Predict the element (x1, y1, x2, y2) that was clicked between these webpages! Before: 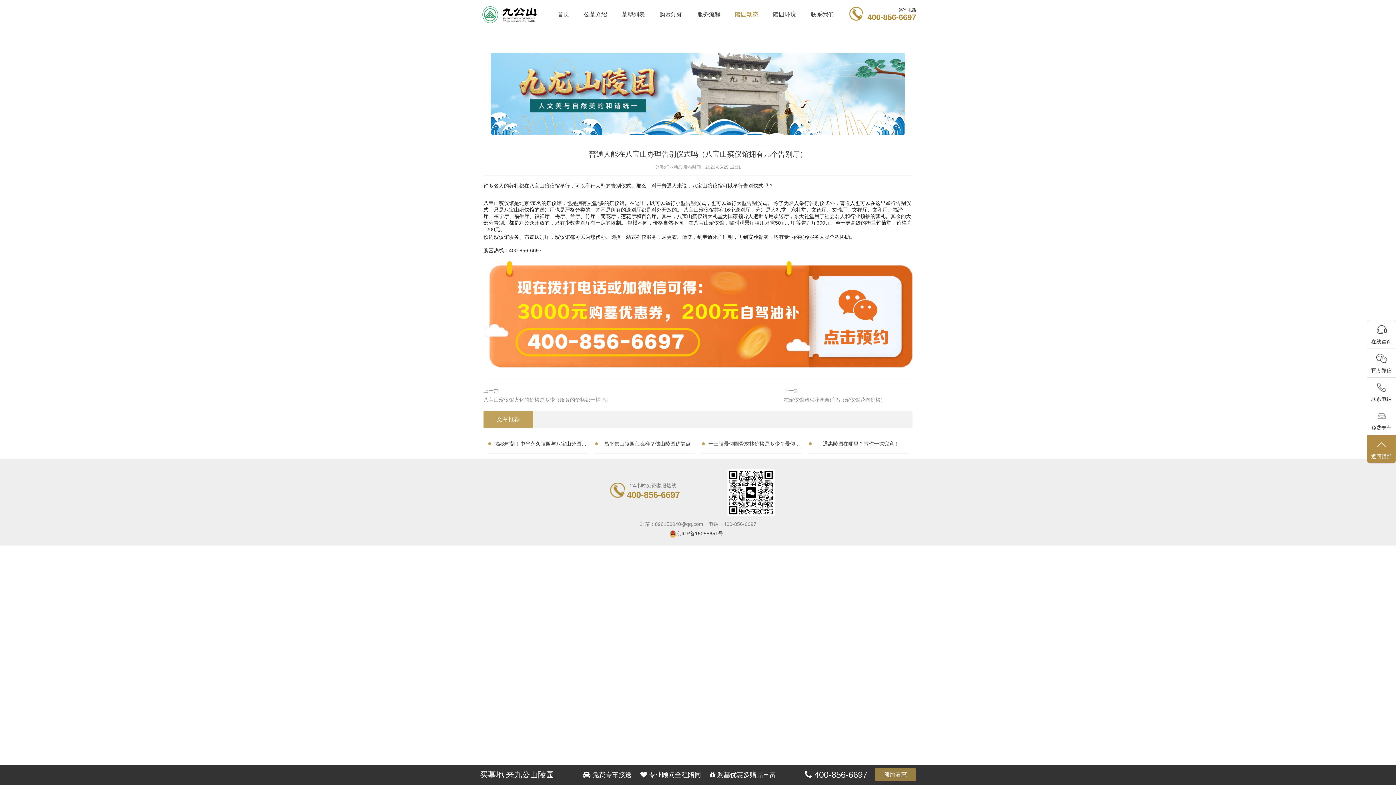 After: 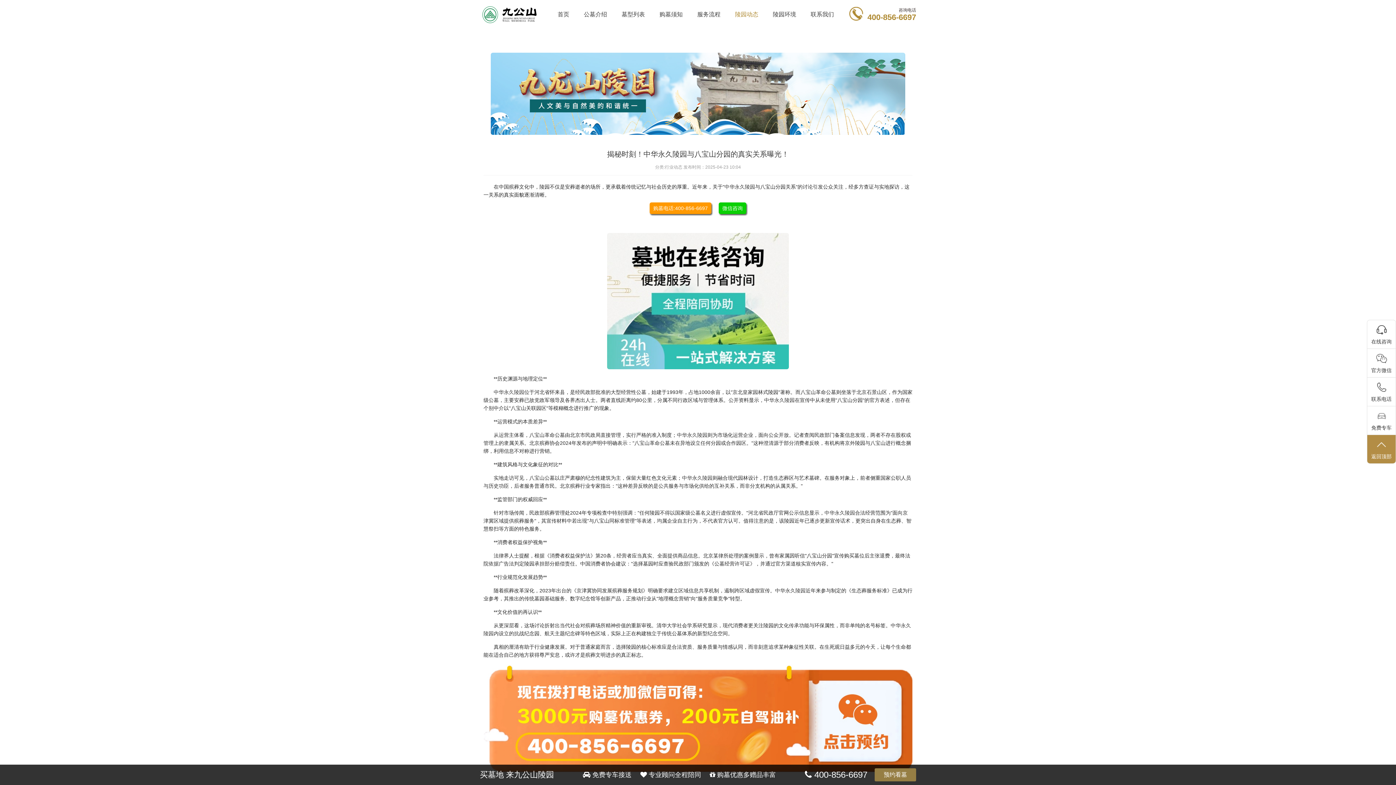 Action: label: 揭秘时刻！中华永久陵园与八宝山分园的真实关系曝光！ bbox: (493, 438, 588, 449)